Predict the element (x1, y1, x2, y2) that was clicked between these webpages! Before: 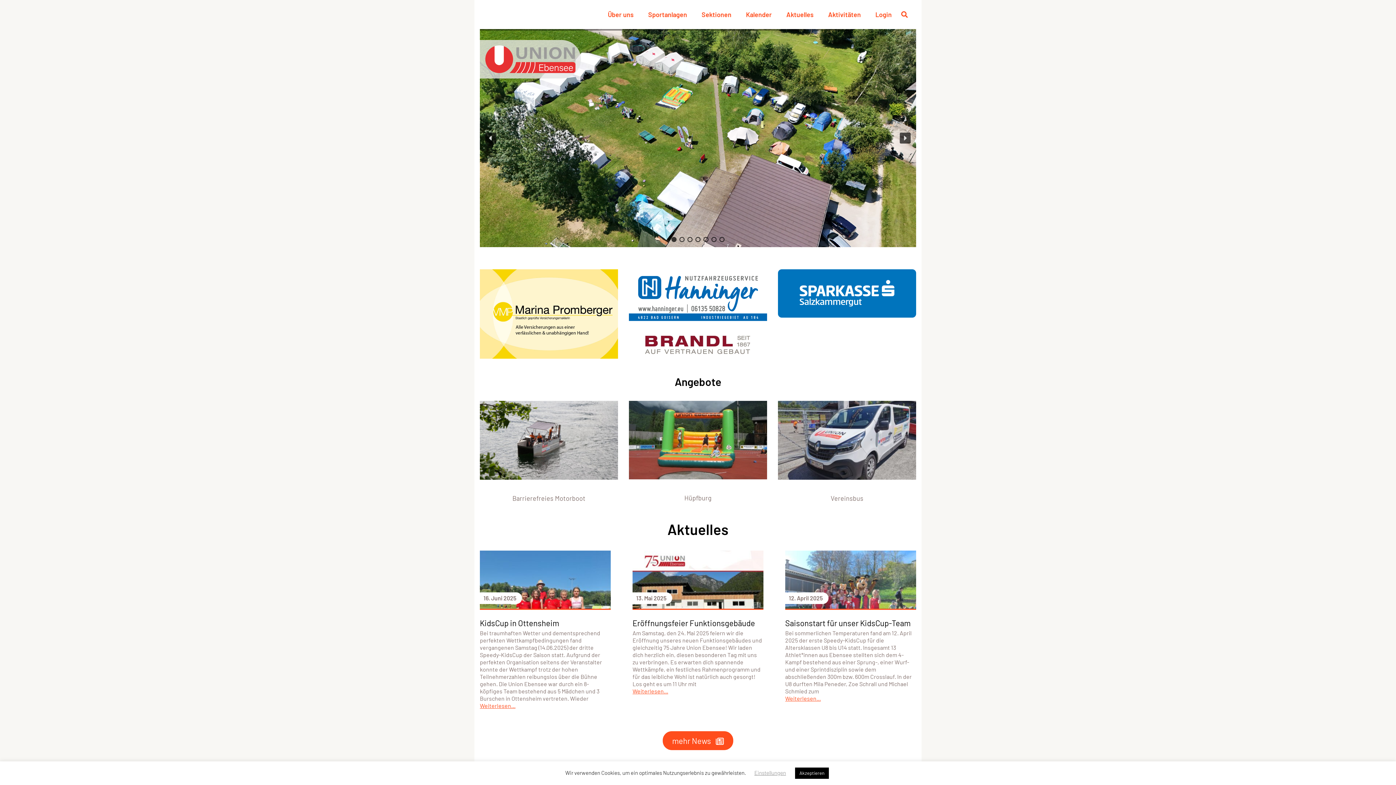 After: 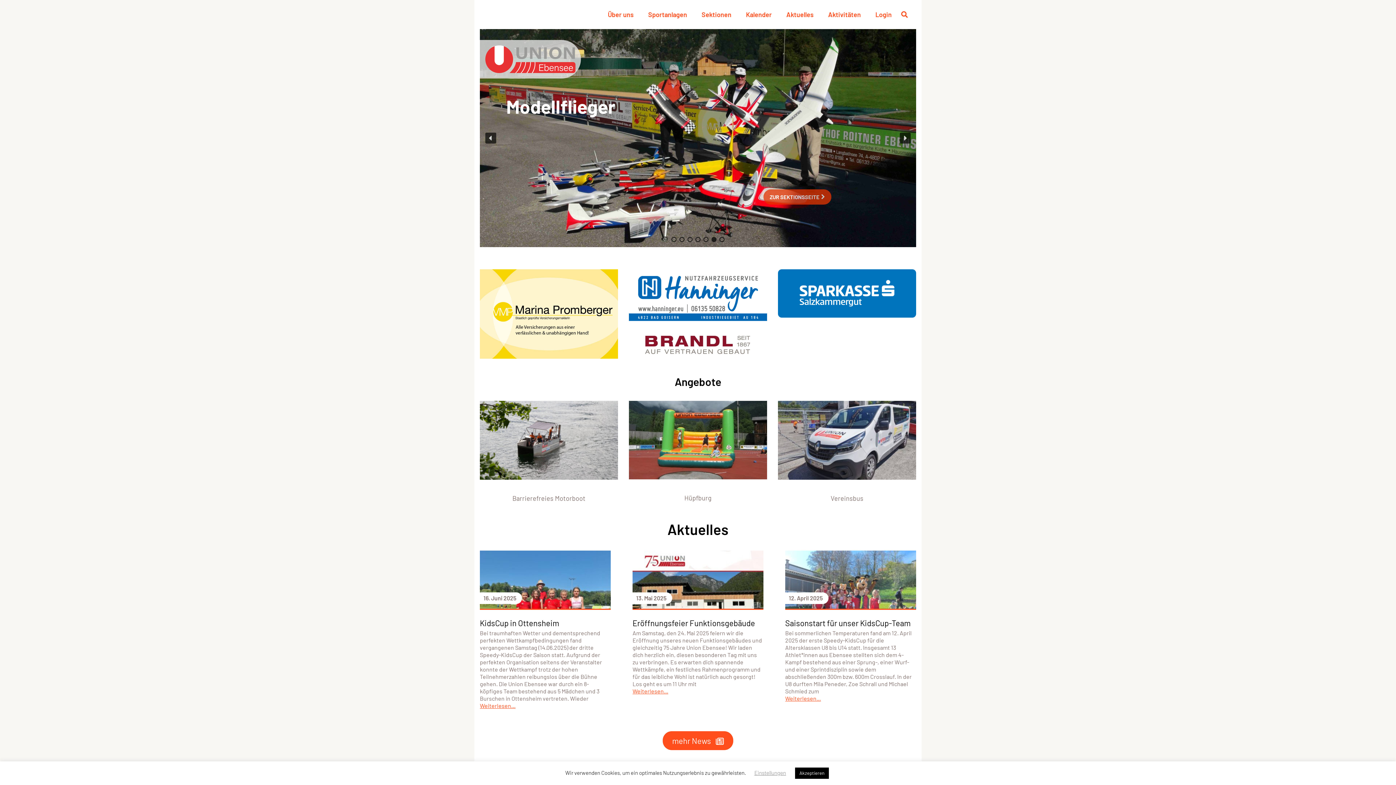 Action: label: Modellflug bbox: (711, 237, 716, 242)